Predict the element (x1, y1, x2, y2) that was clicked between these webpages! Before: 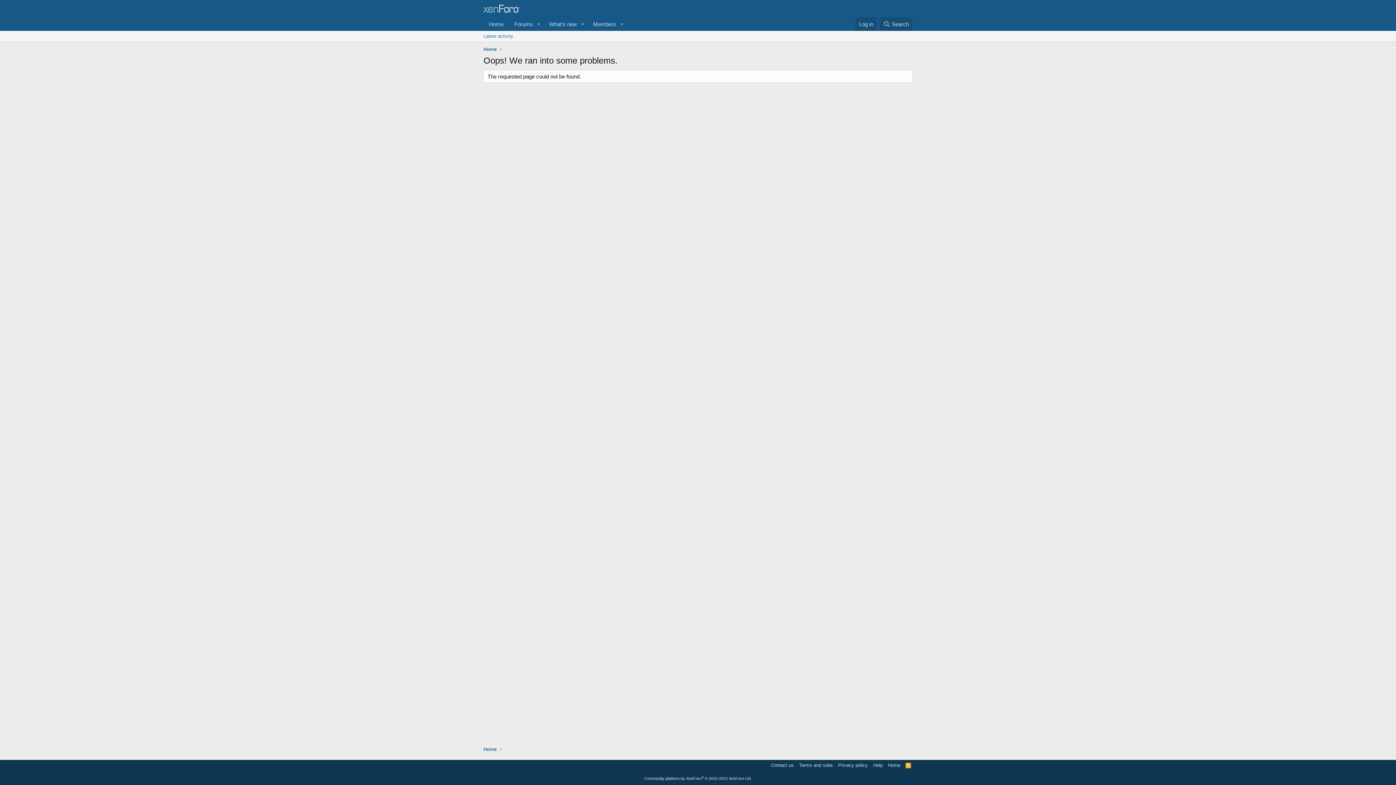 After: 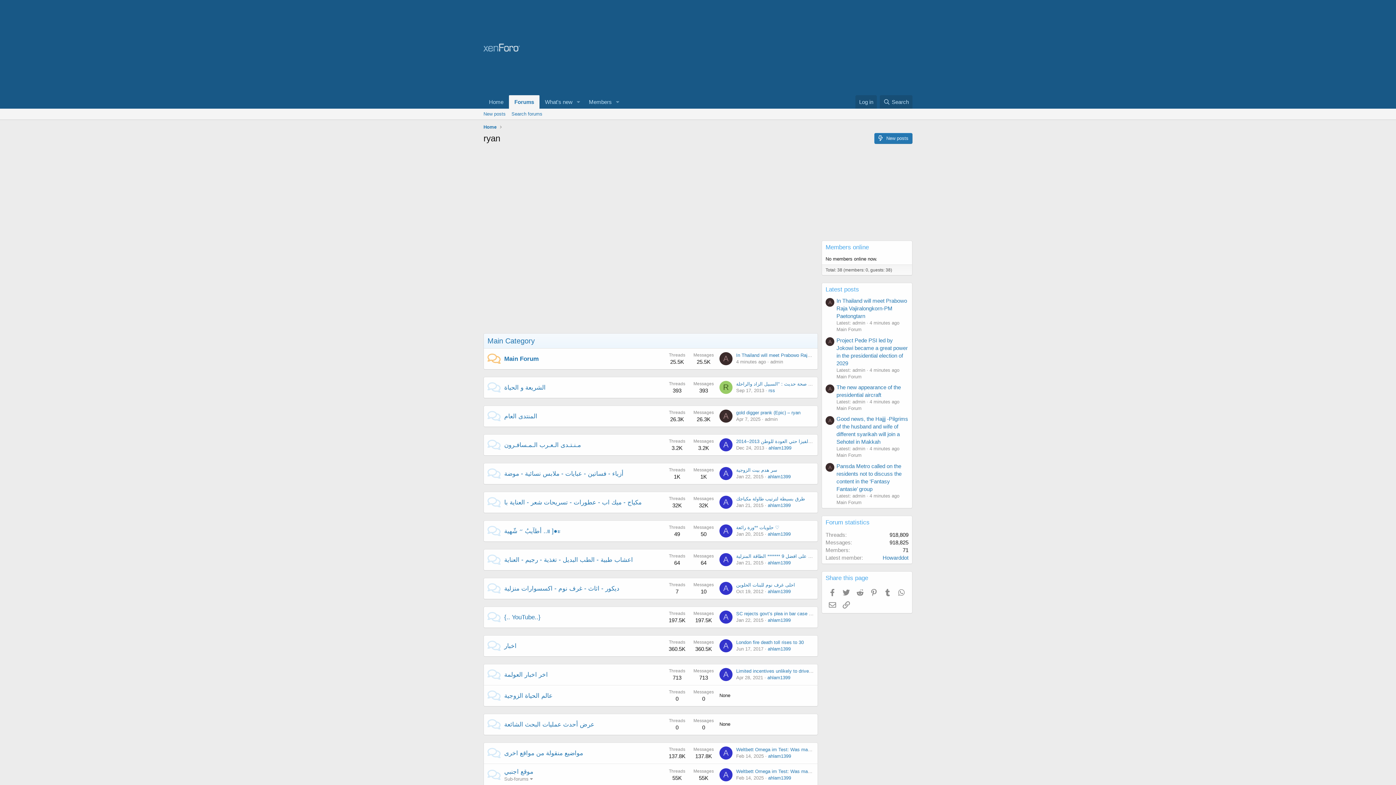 Action: label: Home bbox: (886, 762, 902, 769)